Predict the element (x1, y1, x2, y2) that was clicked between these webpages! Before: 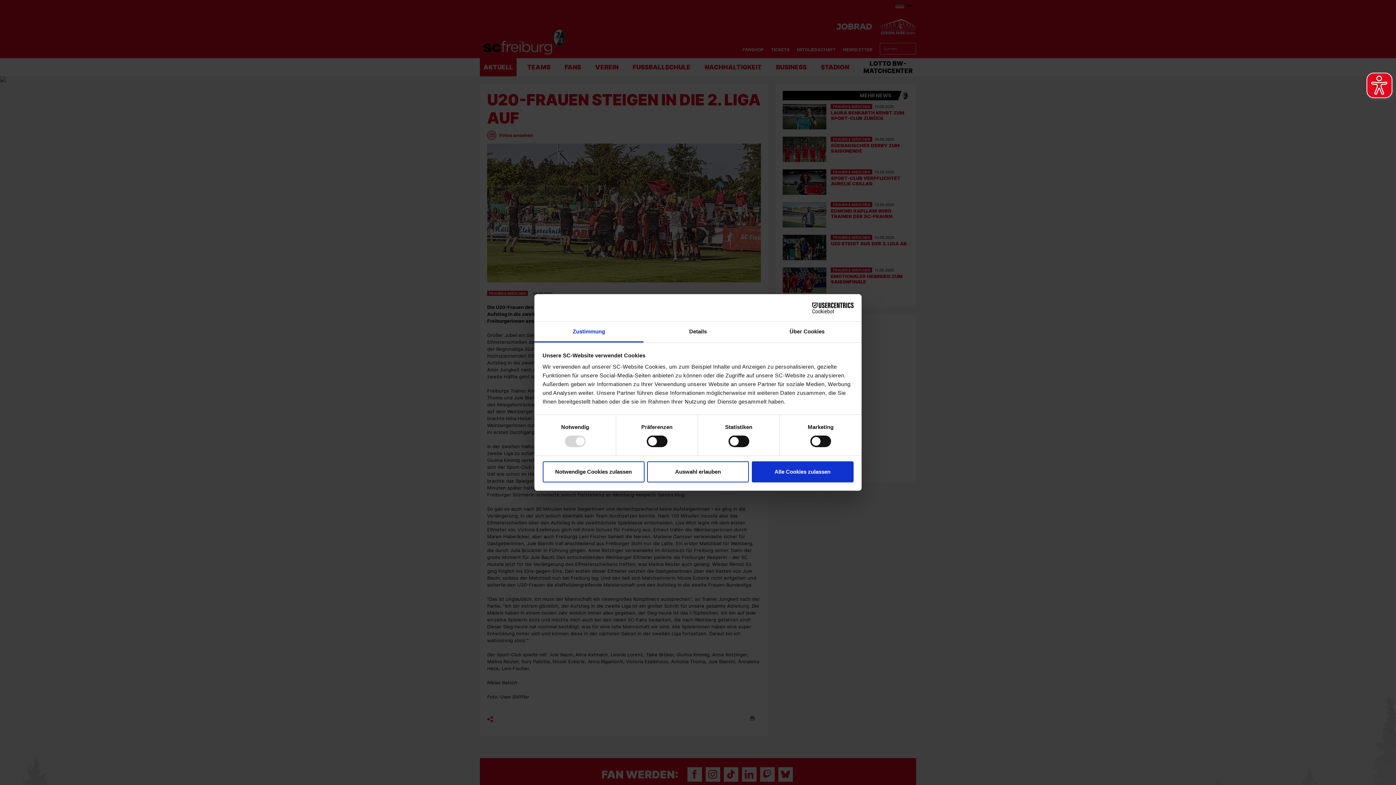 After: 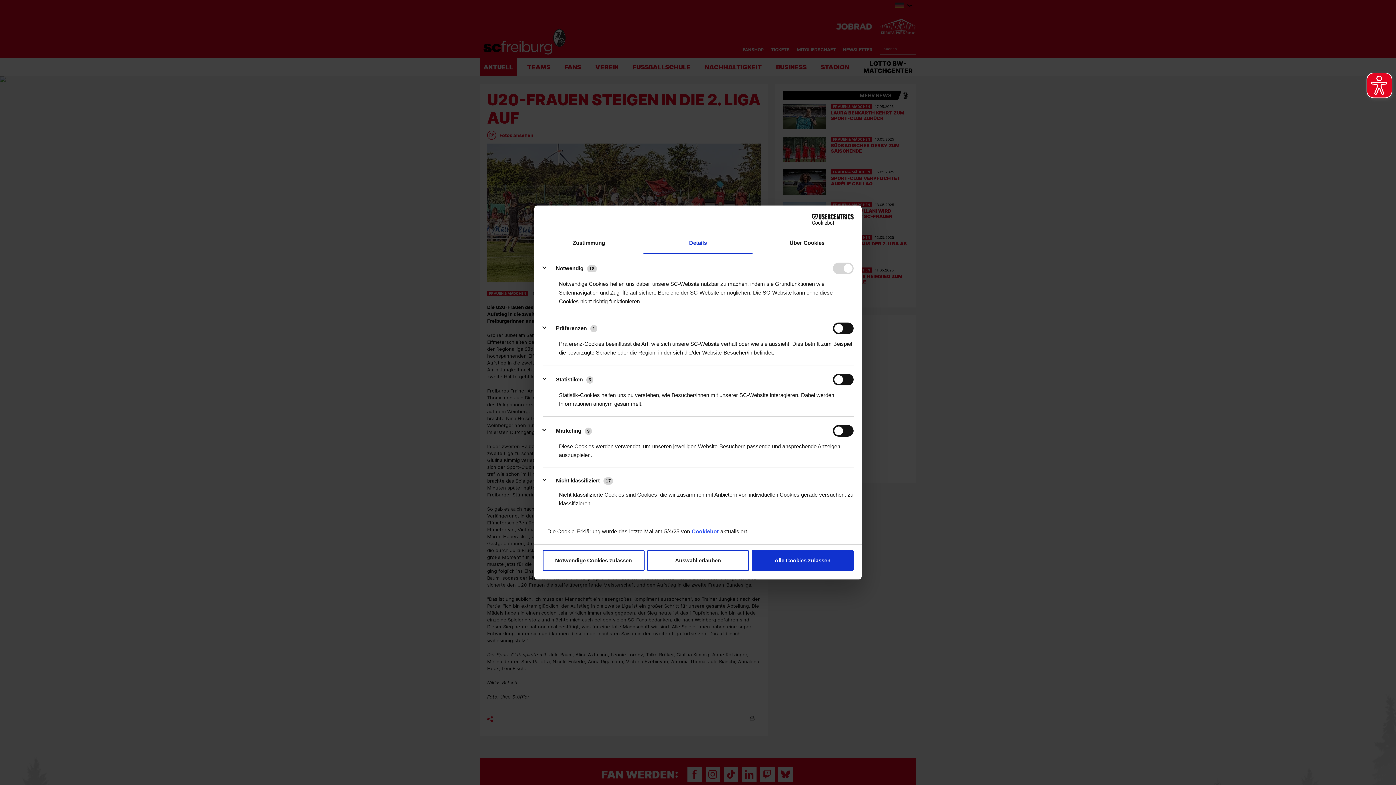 Action: label: Details bbox: (643, 321, 752, 342)